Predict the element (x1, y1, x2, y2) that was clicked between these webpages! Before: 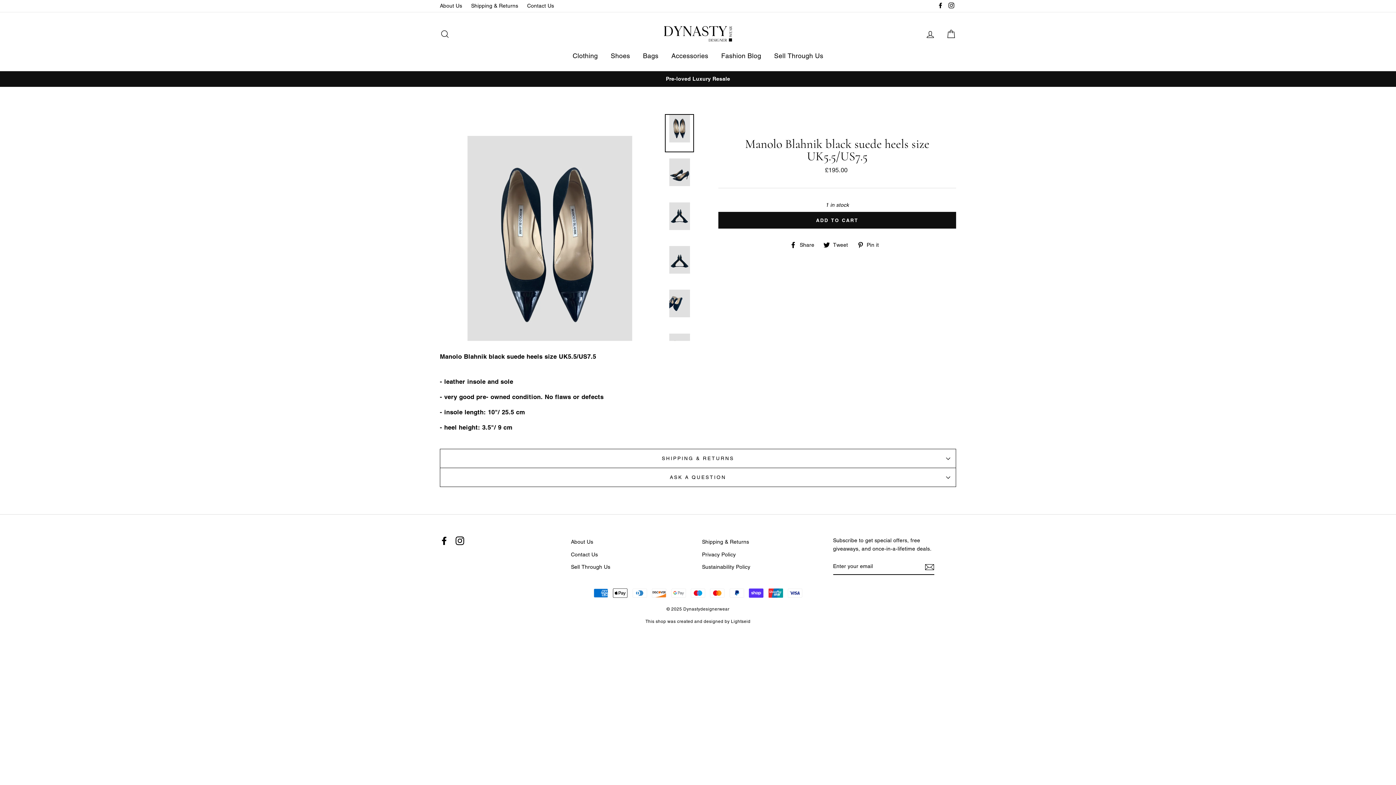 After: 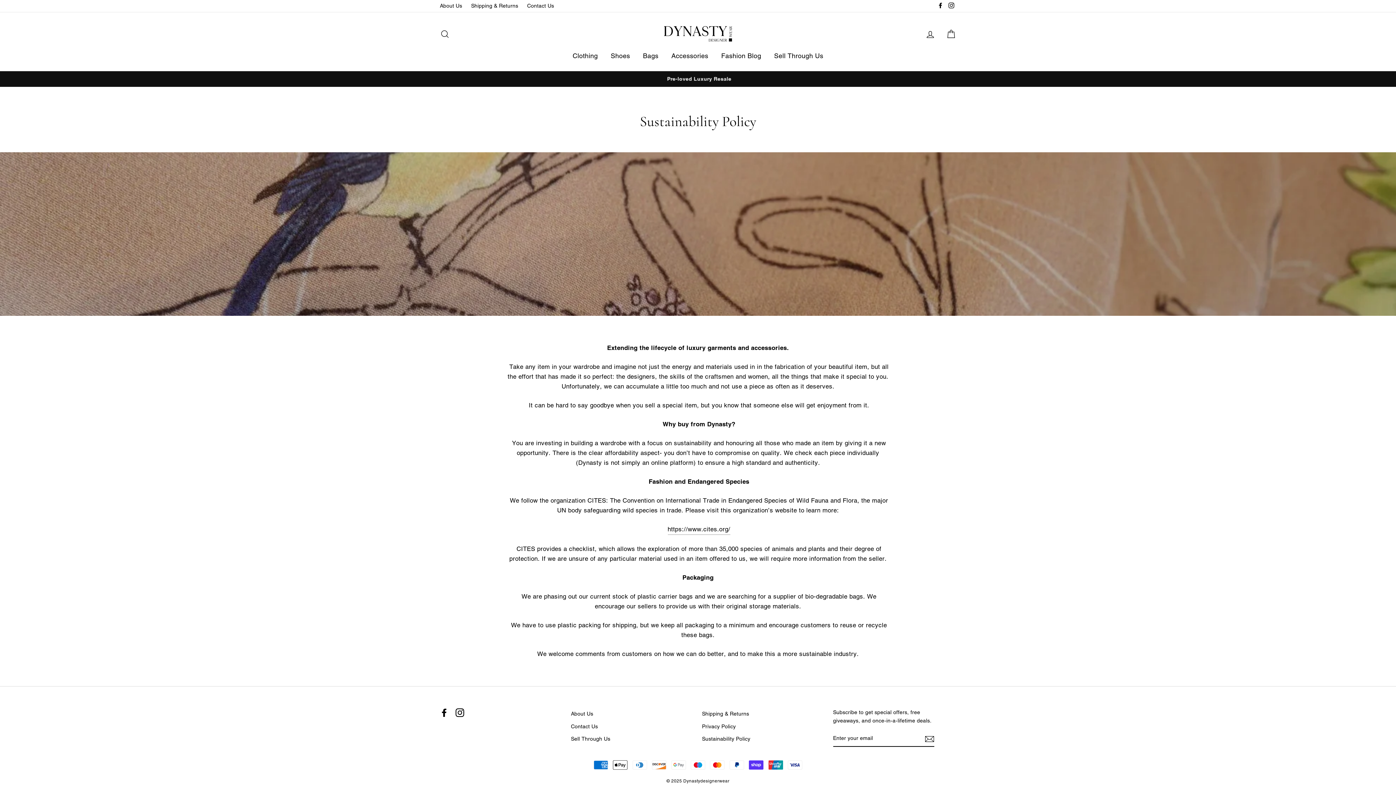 Action: bbox: (702, 561, 750, 573) label: Sustainability Policy